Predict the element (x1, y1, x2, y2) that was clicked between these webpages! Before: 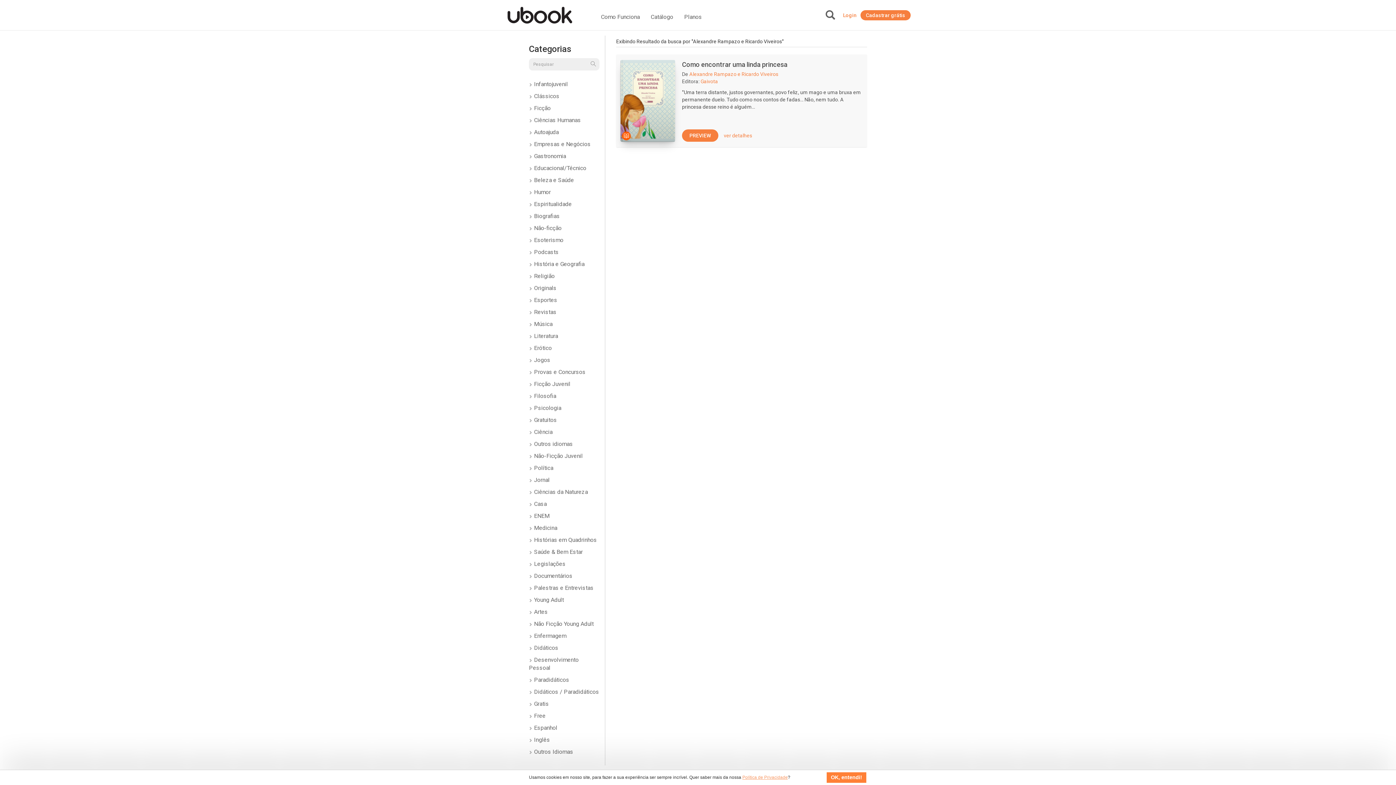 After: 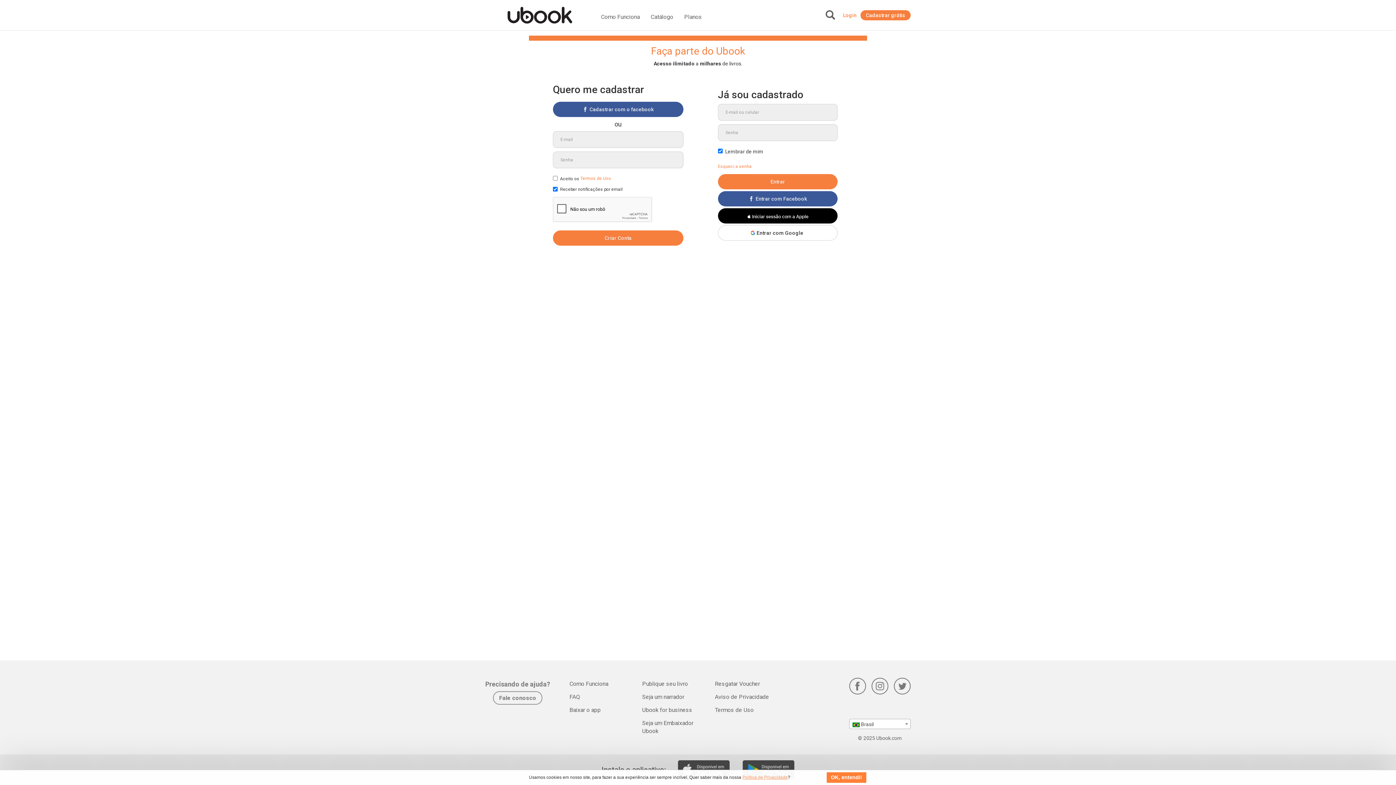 Action: label: Cadastrar grátis bbox: (860, 10, 910, 20)